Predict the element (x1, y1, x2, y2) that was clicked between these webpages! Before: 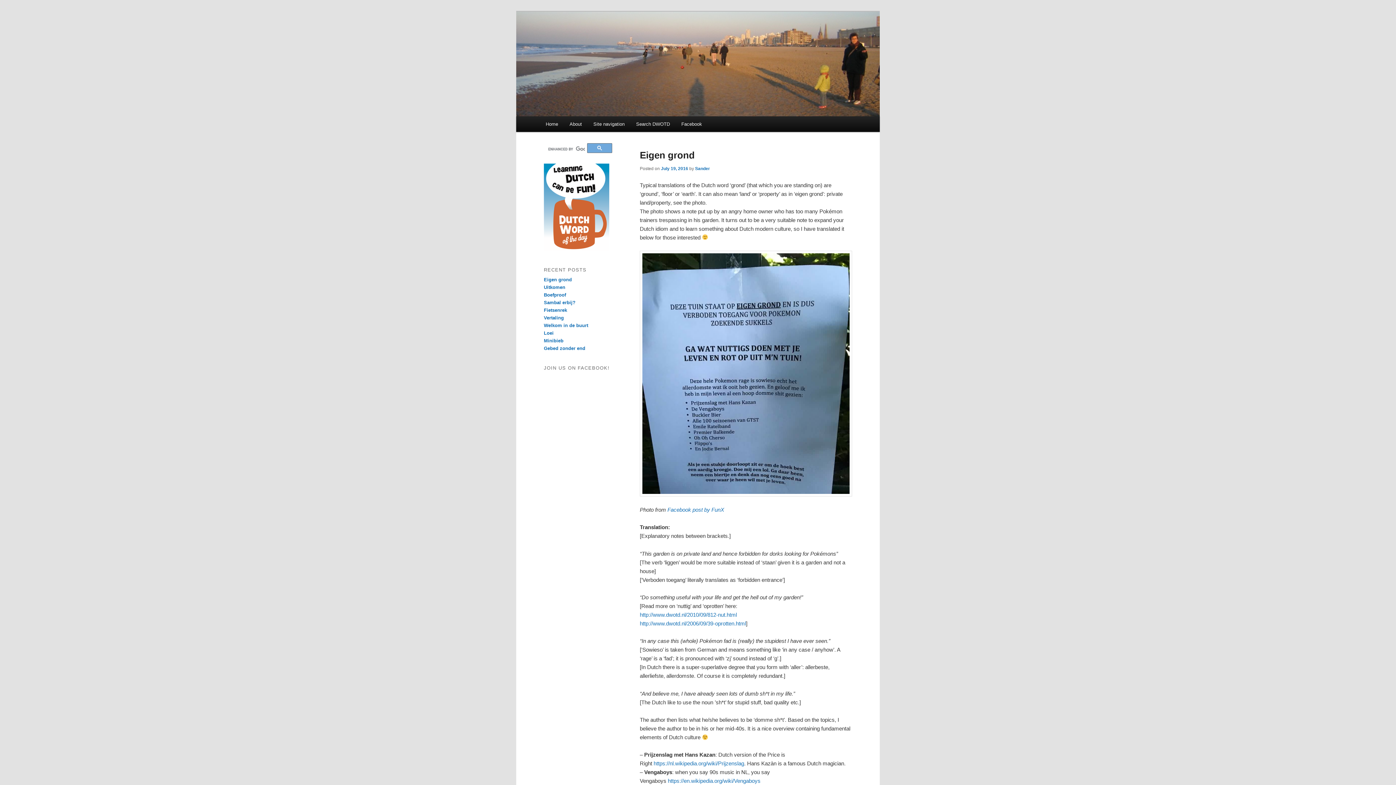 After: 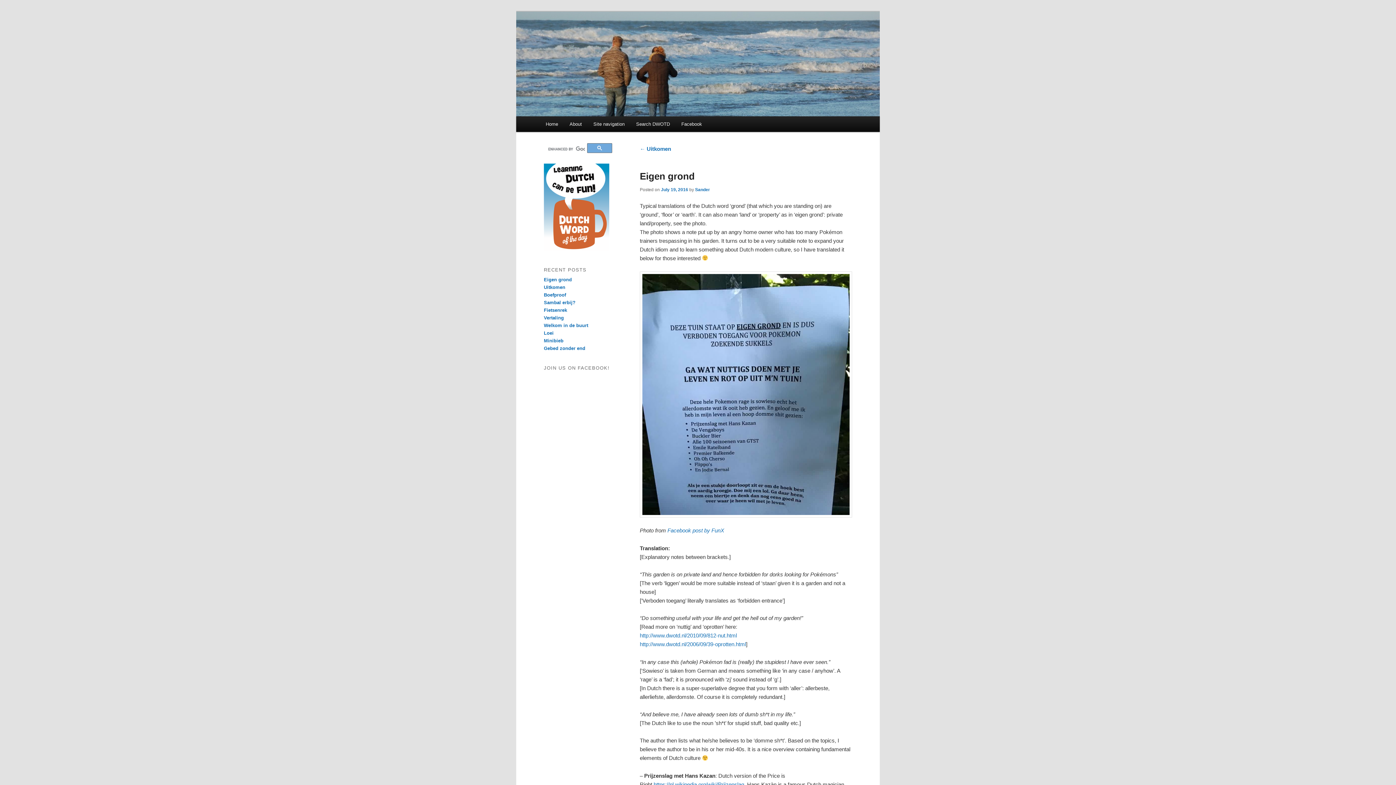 Action: label: Eigen grond bbox: (544, 277, 572, 282)